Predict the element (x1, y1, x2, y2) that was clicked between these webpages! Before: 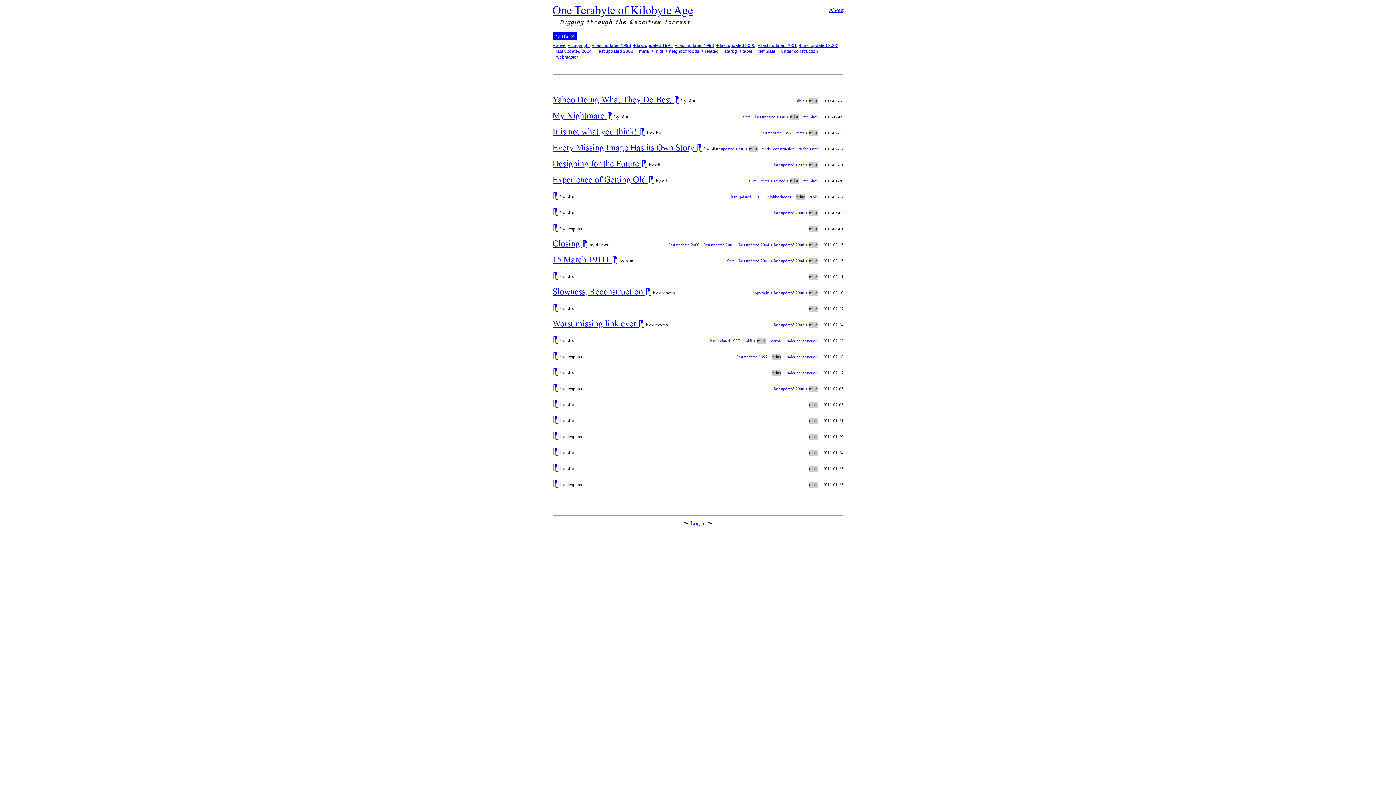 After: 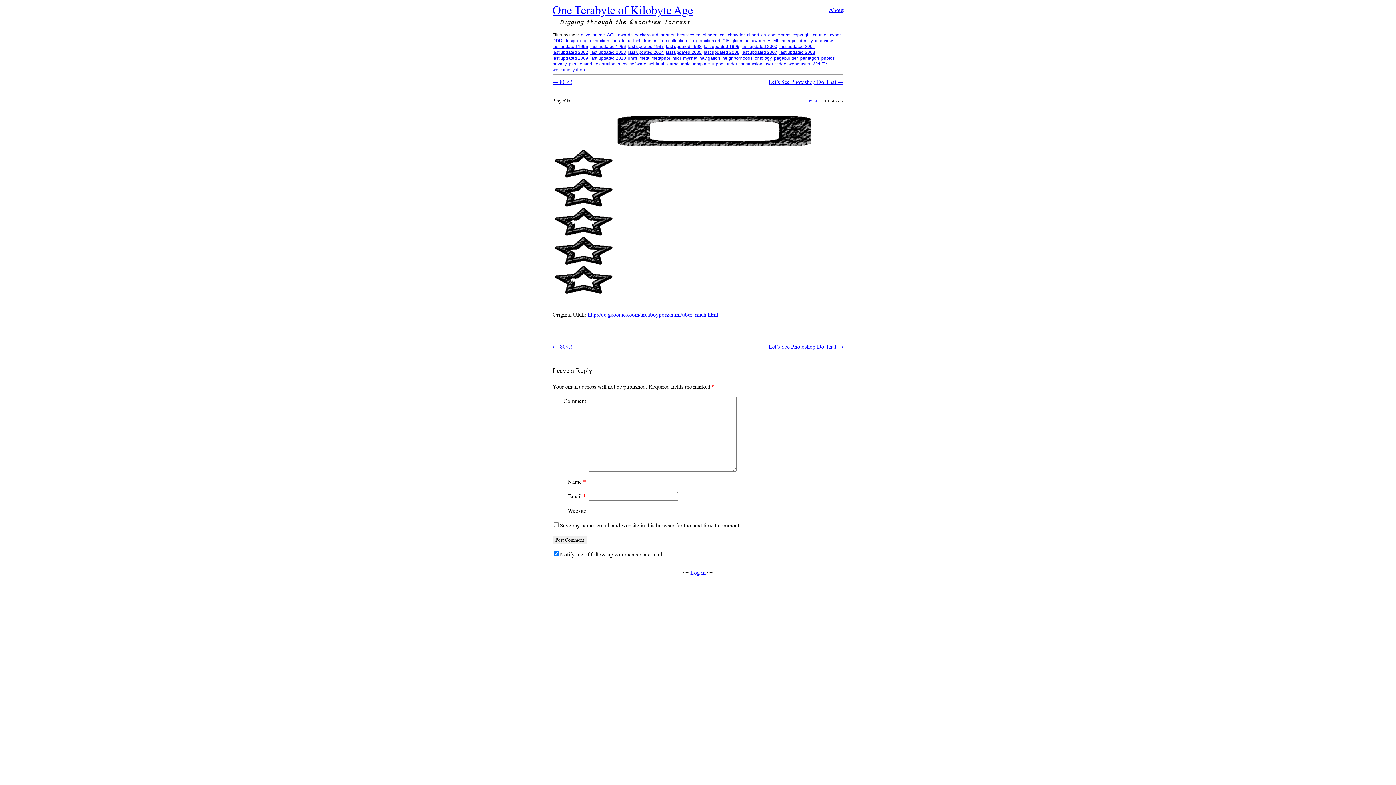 Action: bbox: (552, 301, 558, 313) label: ⁋